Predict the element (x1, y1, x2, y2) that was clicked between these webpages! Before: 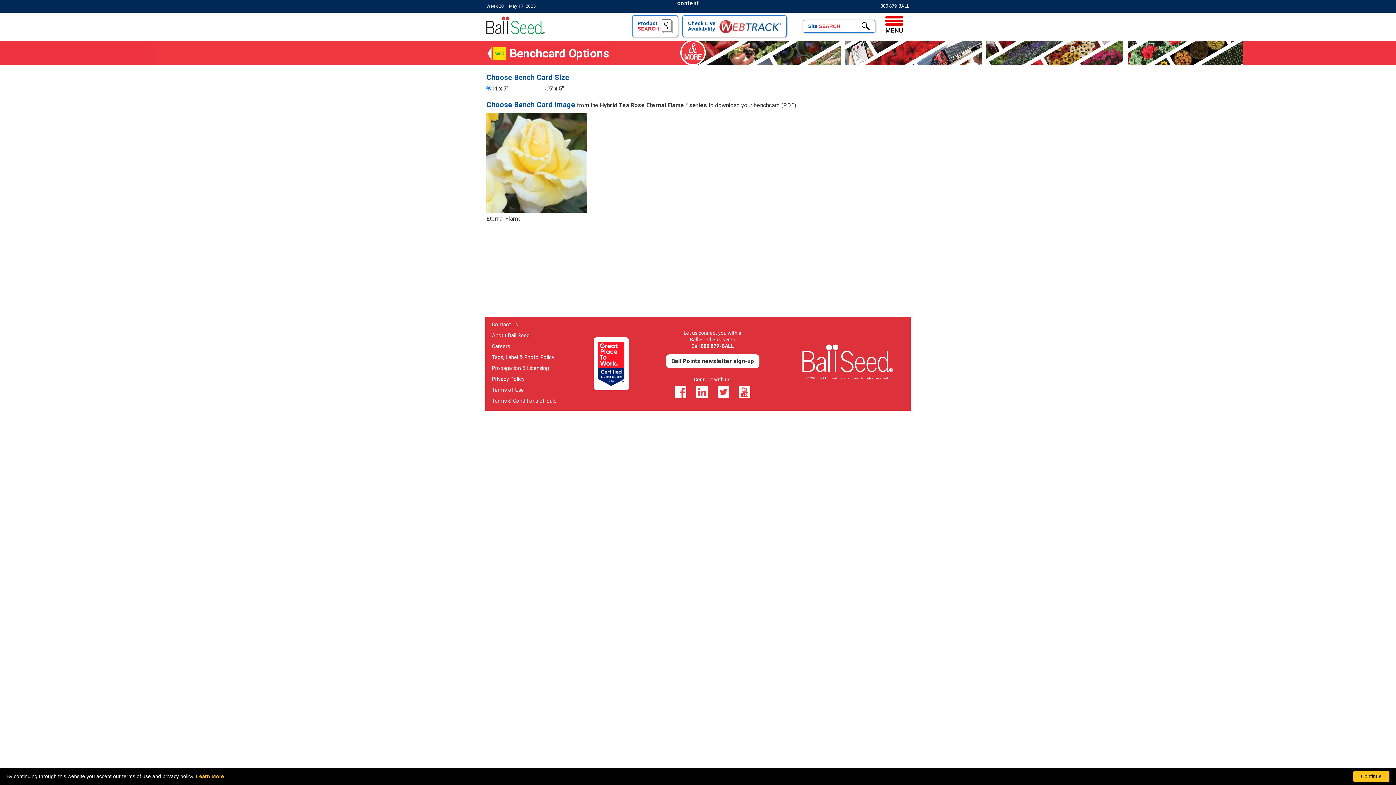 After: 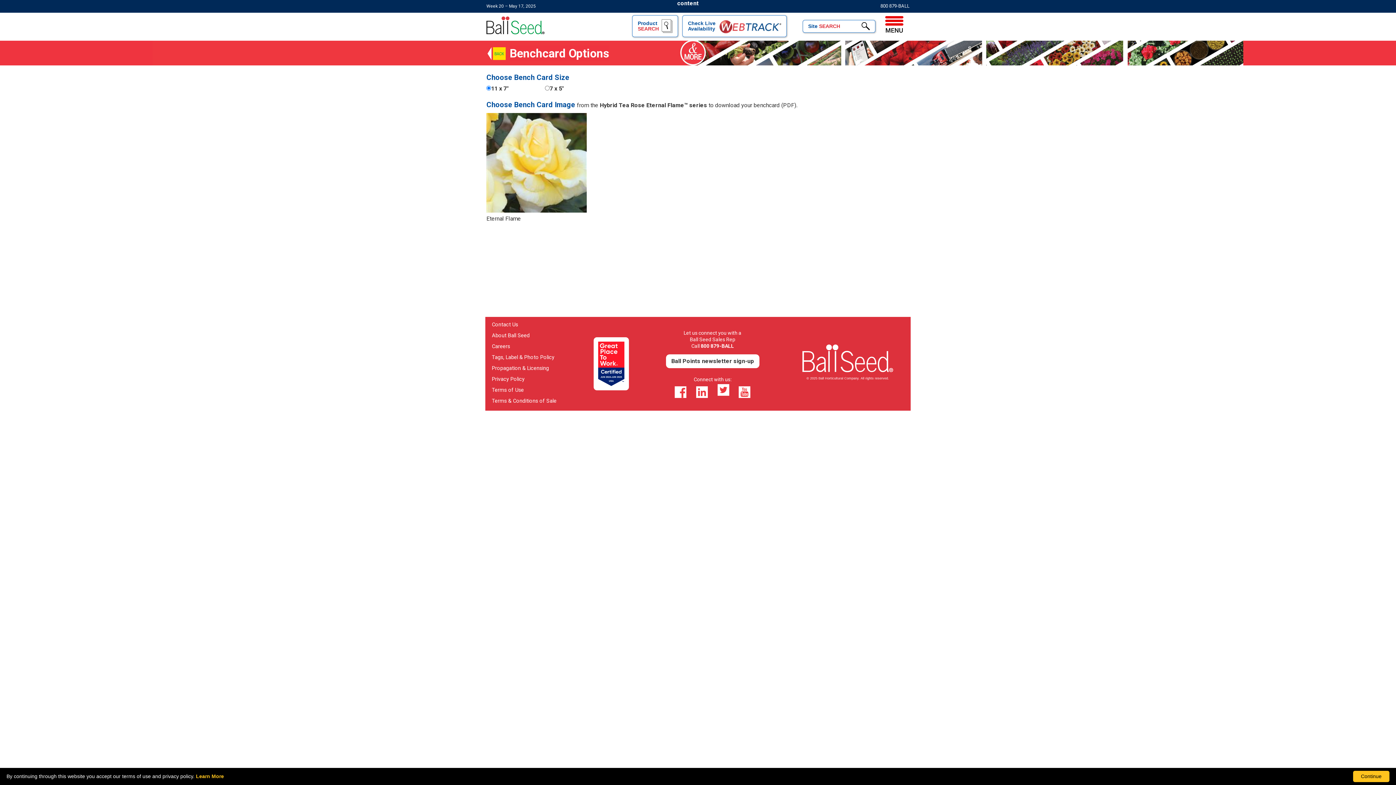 Action: label: opens twitter in a new window bbox: (717, 386, 729, 398)